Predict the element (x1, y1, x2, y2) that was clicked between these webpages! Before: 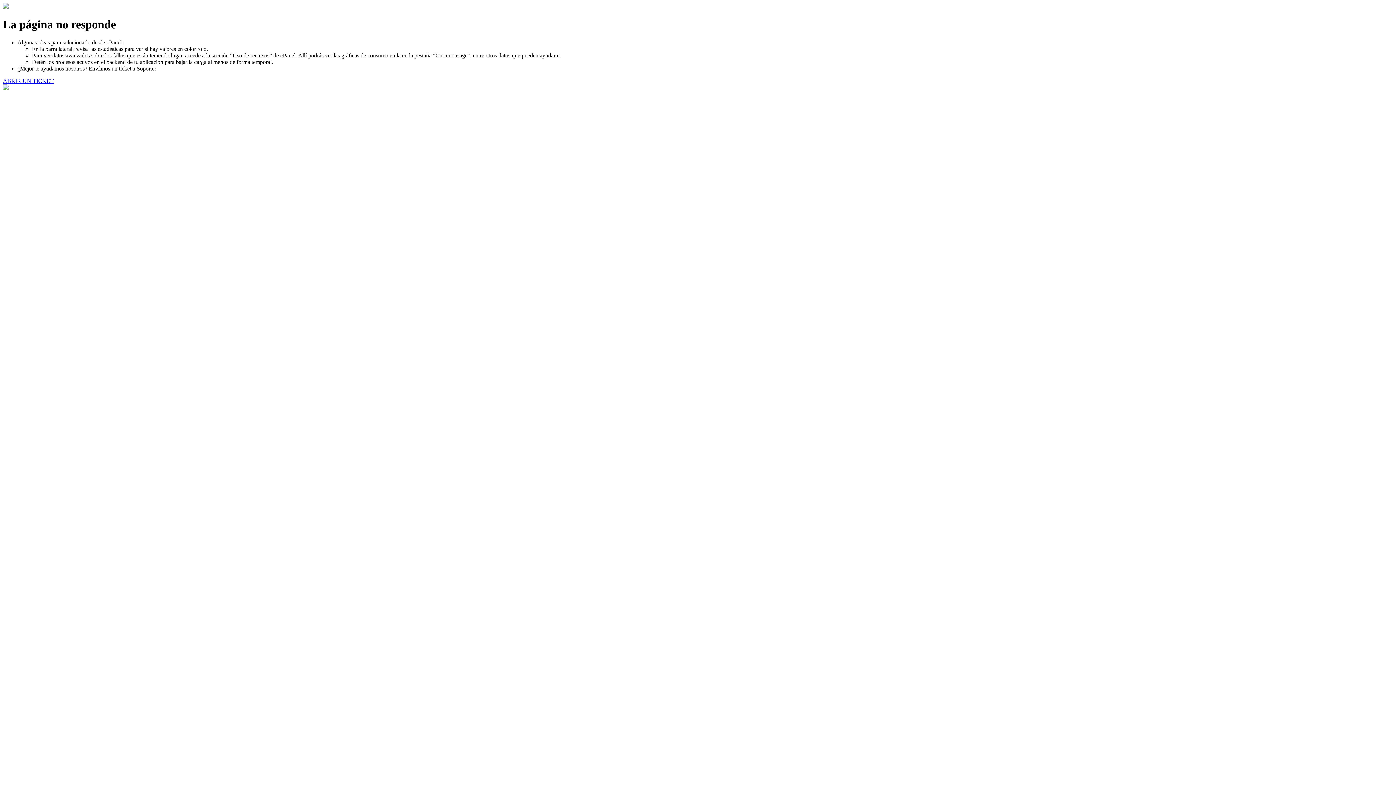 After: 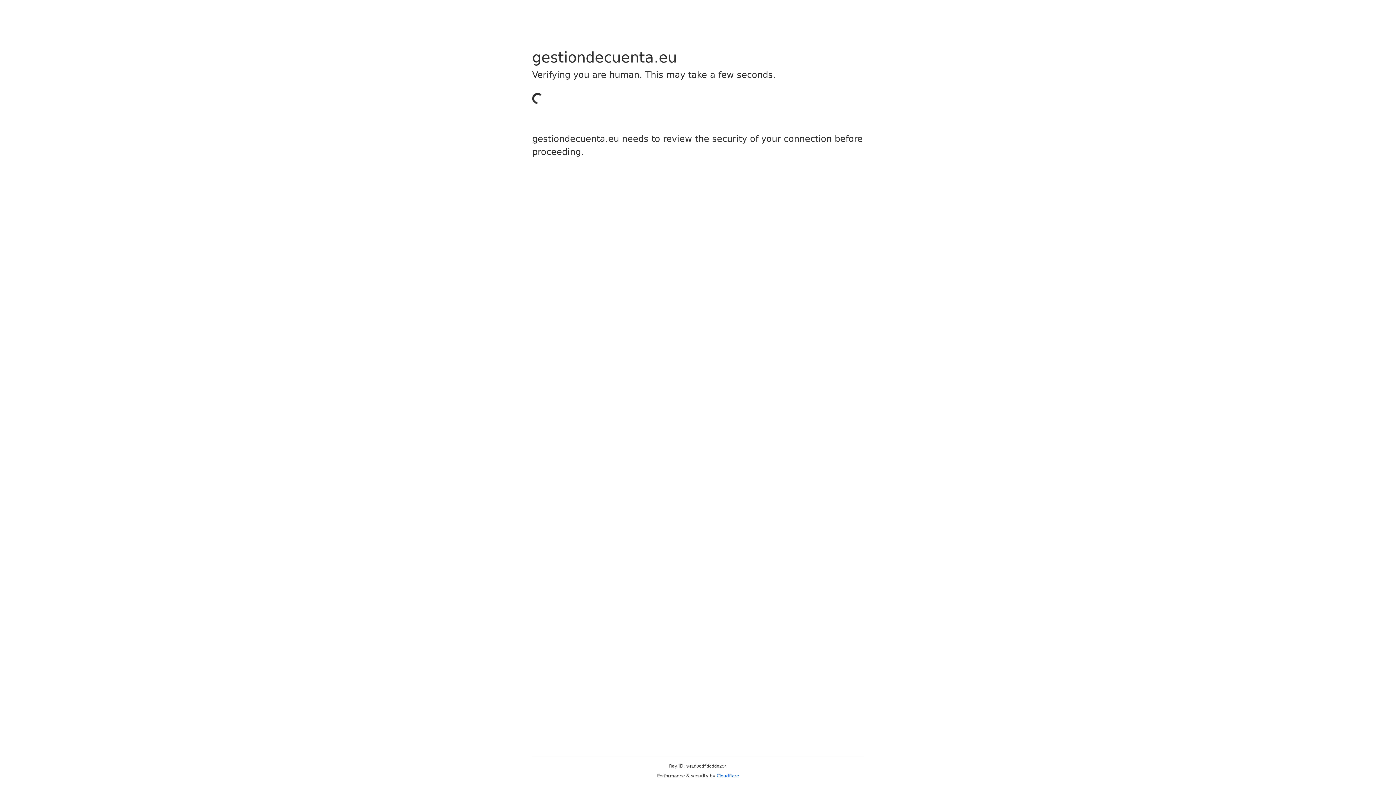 Action: bbox: (2, 77, 53, 83) label: ABRIR UN TICKET